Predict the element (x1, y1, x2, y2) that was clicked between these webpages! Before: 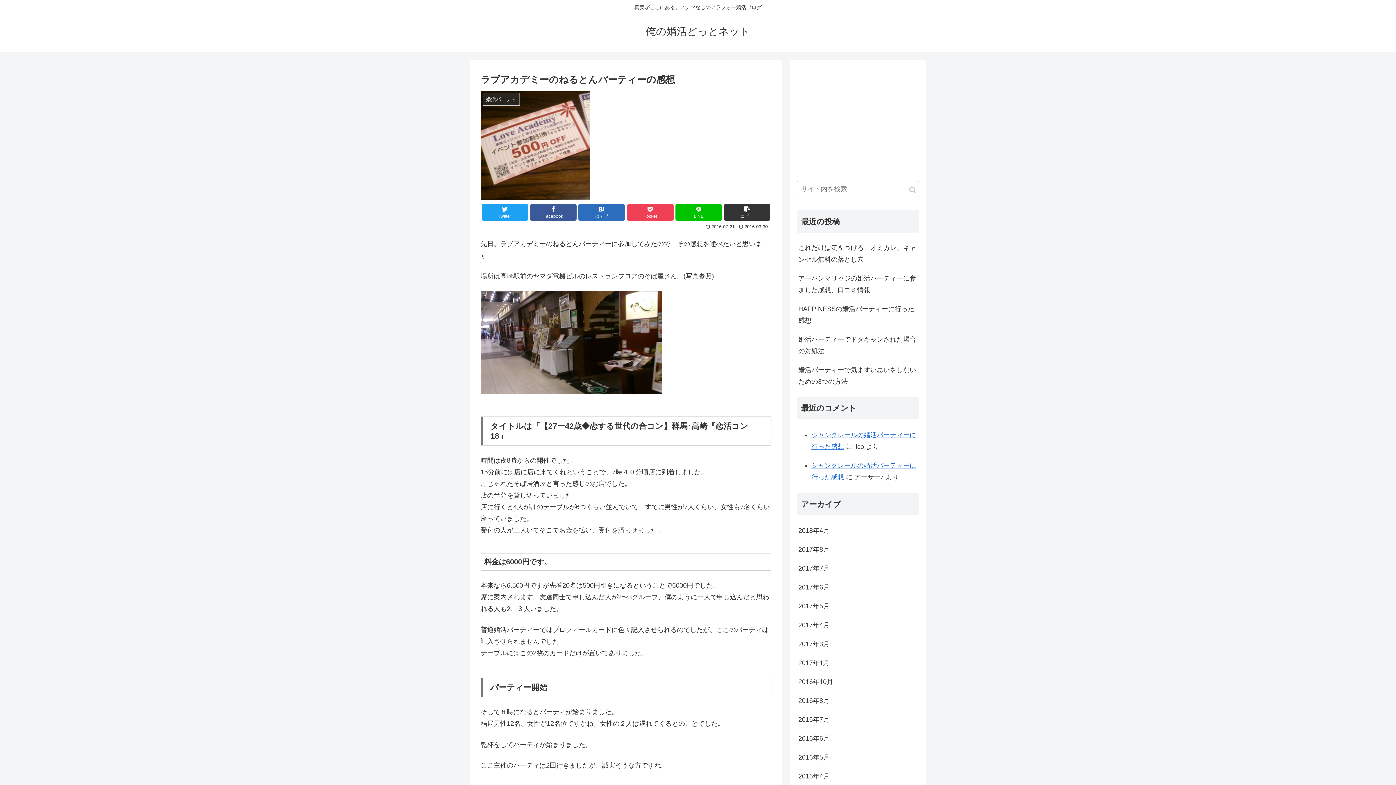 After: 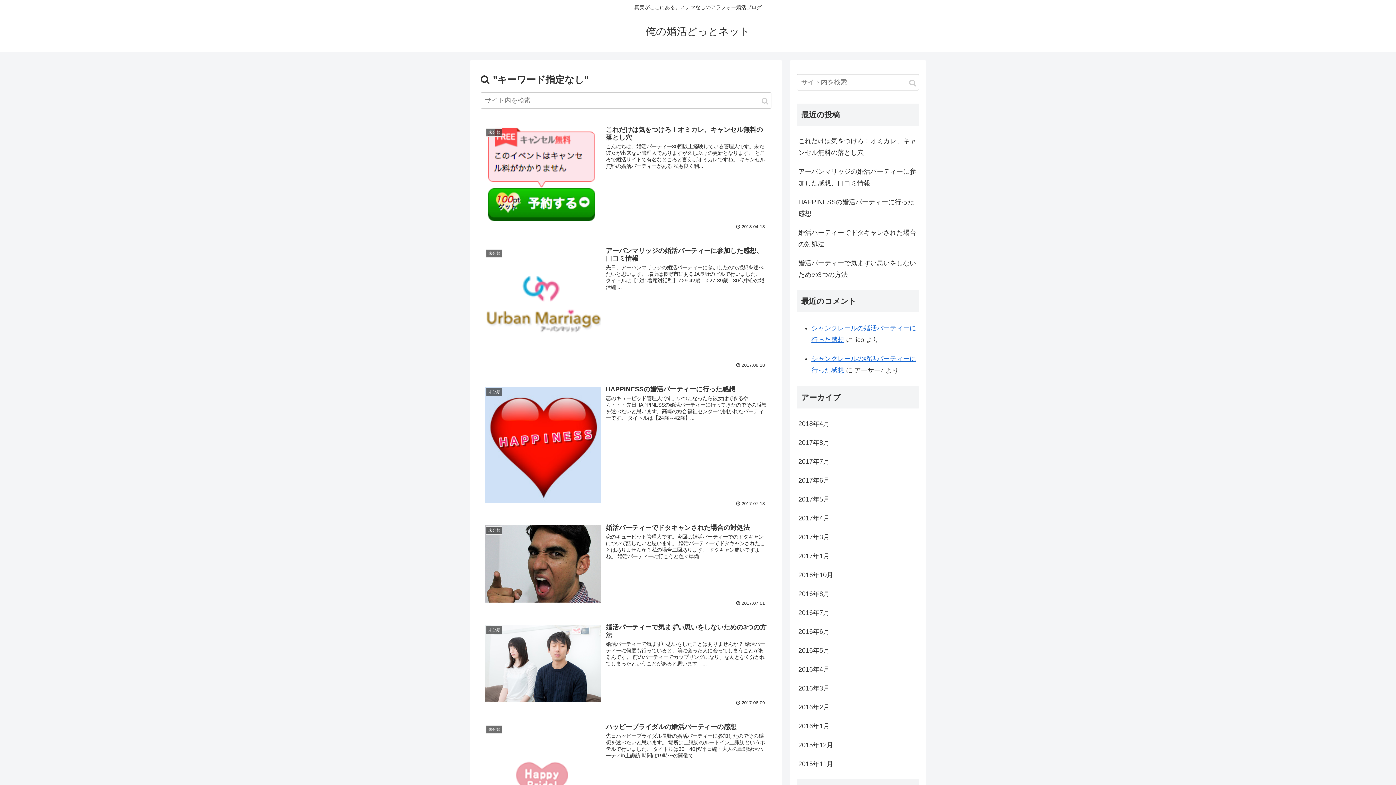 Action: label: button bbox: (906, 181, 919, 198)